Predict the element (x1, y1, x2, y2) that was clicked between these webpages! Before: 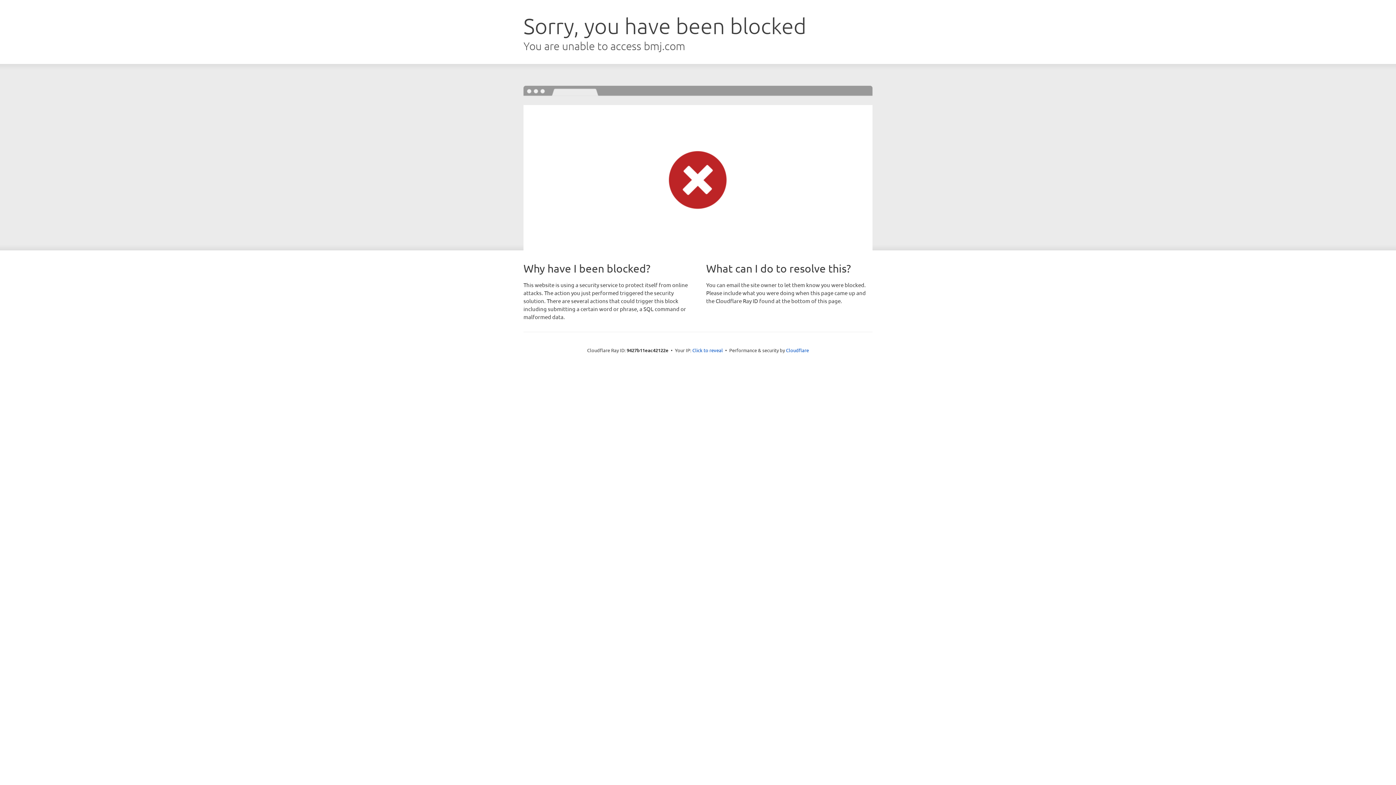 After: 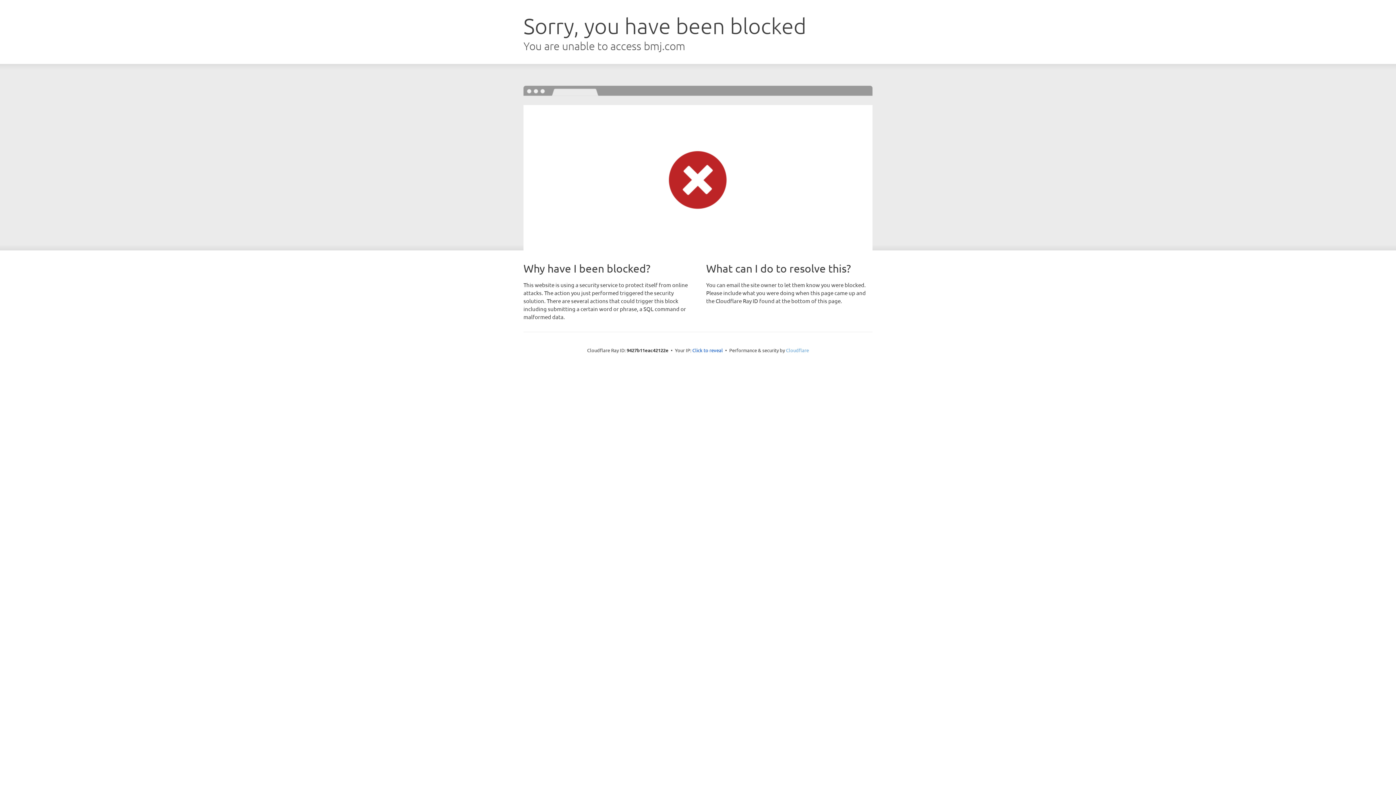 Action: bbox: (786, 347, 809, 353) label: Cloudflare